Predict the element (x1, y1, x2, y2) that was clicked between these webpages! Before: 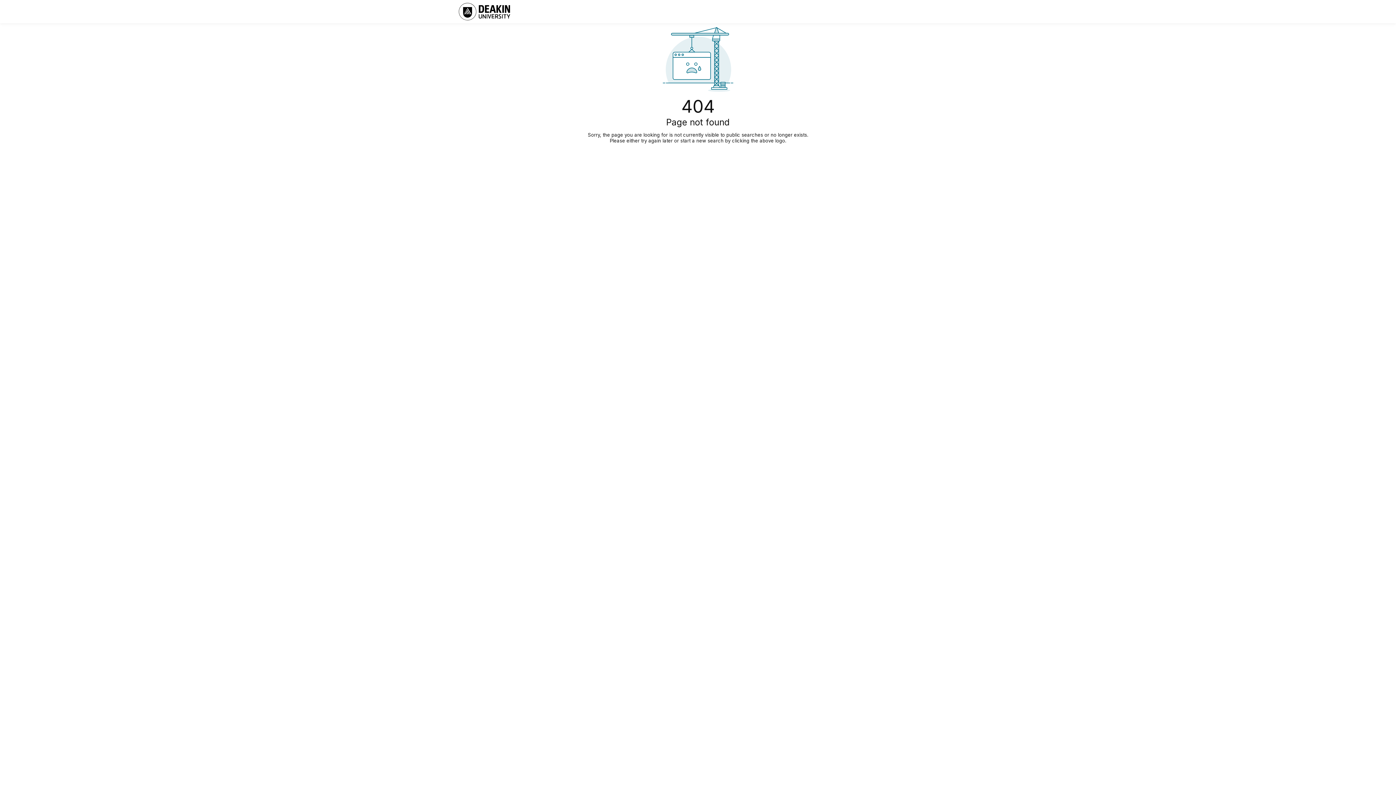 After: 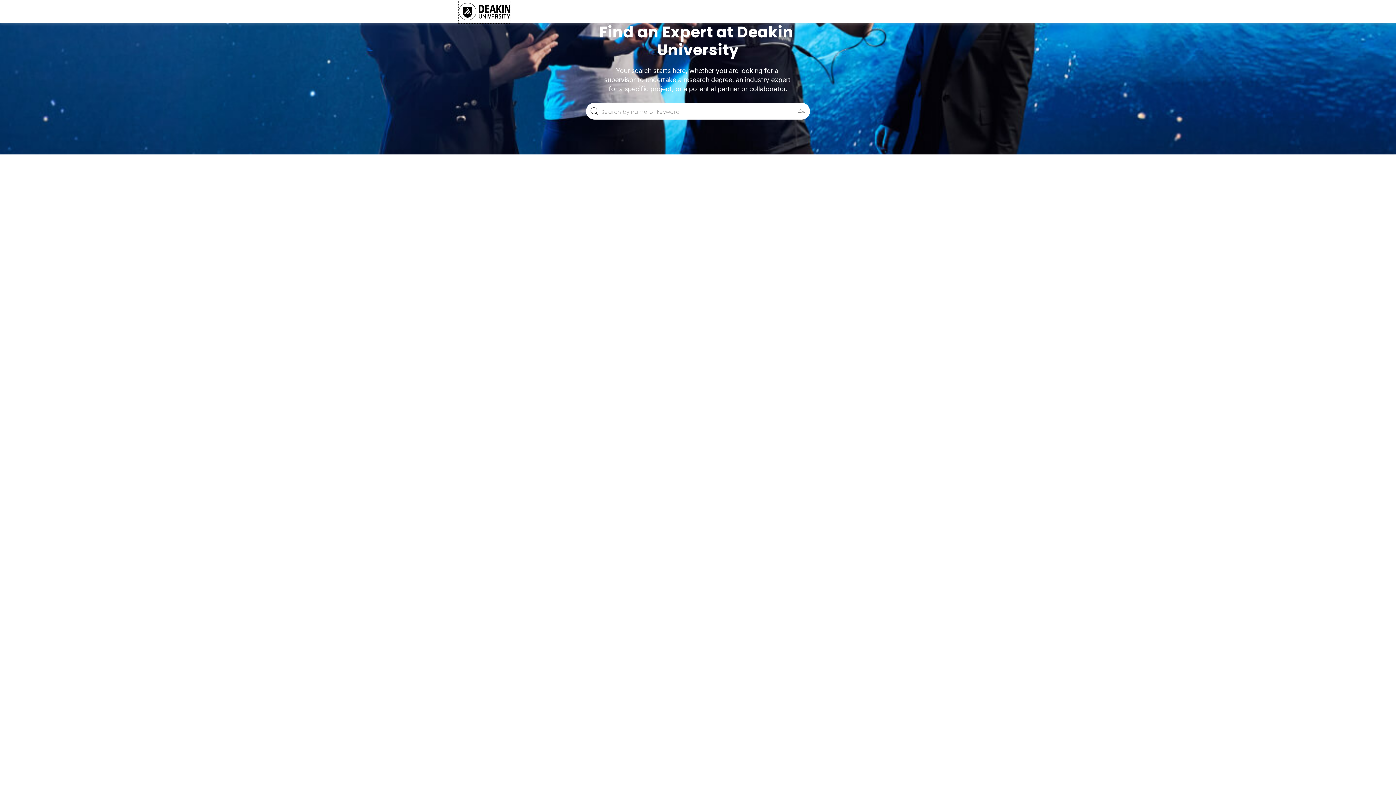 Action: bbox: (458, 0, 510, 23)